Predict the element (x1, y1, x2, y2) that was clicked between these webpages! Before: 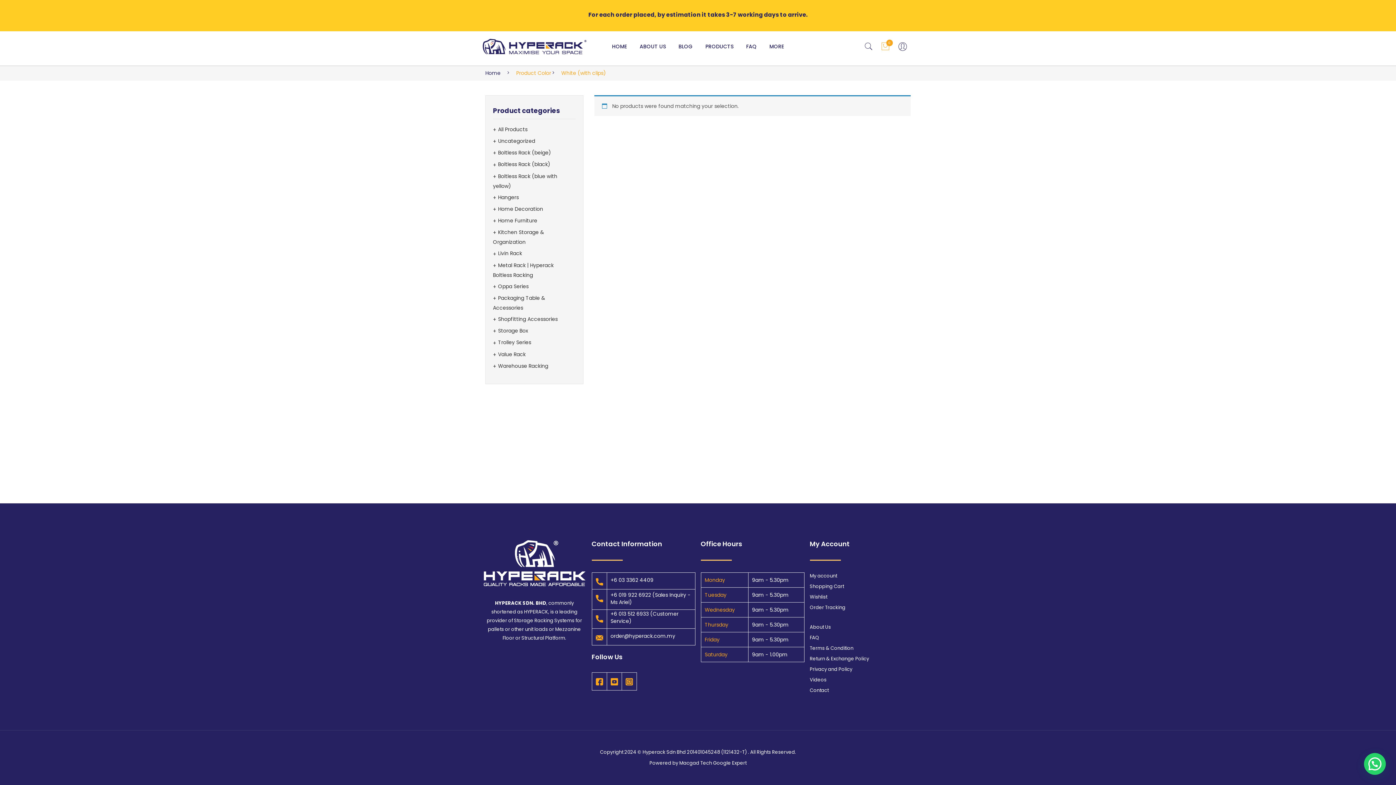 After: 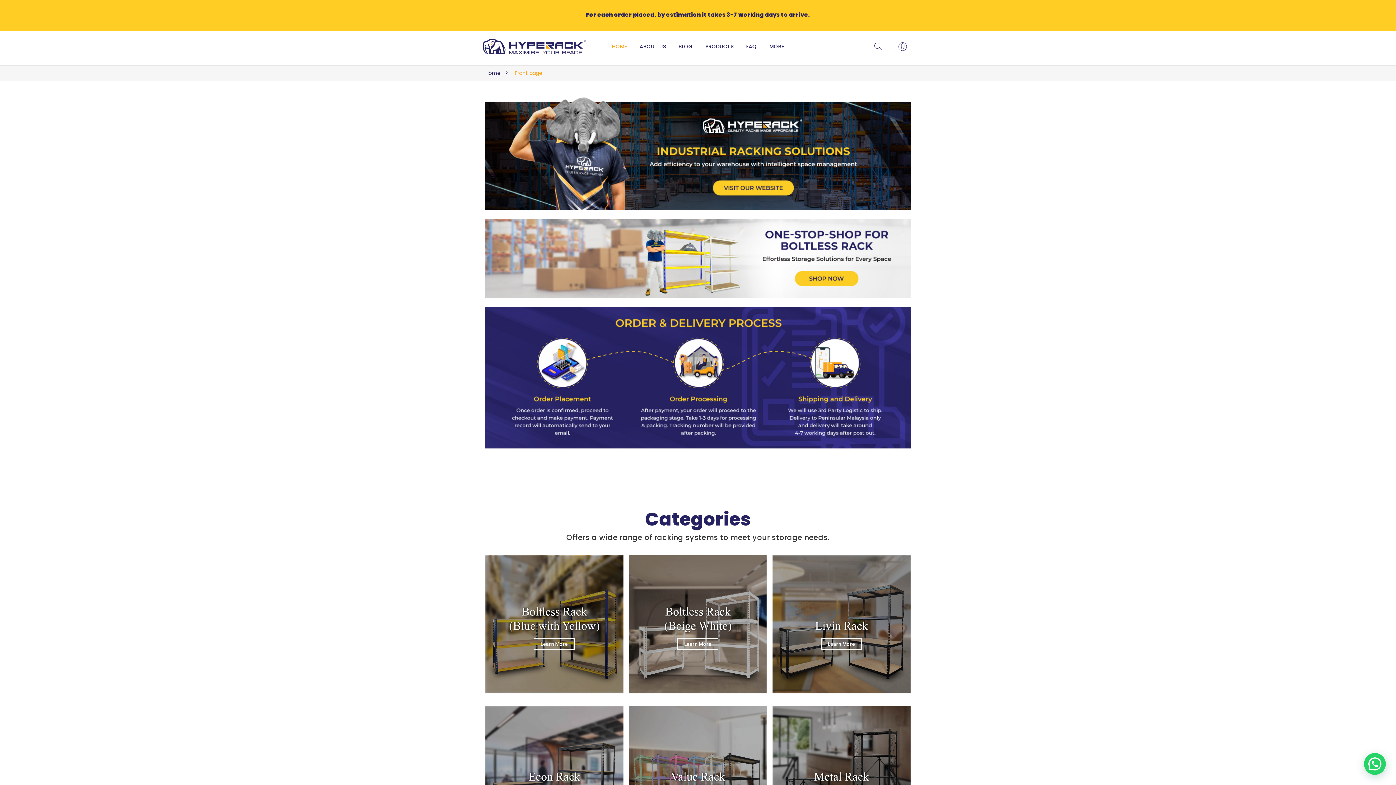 Action: label: Home bbox: (485, 69, 500, 76)